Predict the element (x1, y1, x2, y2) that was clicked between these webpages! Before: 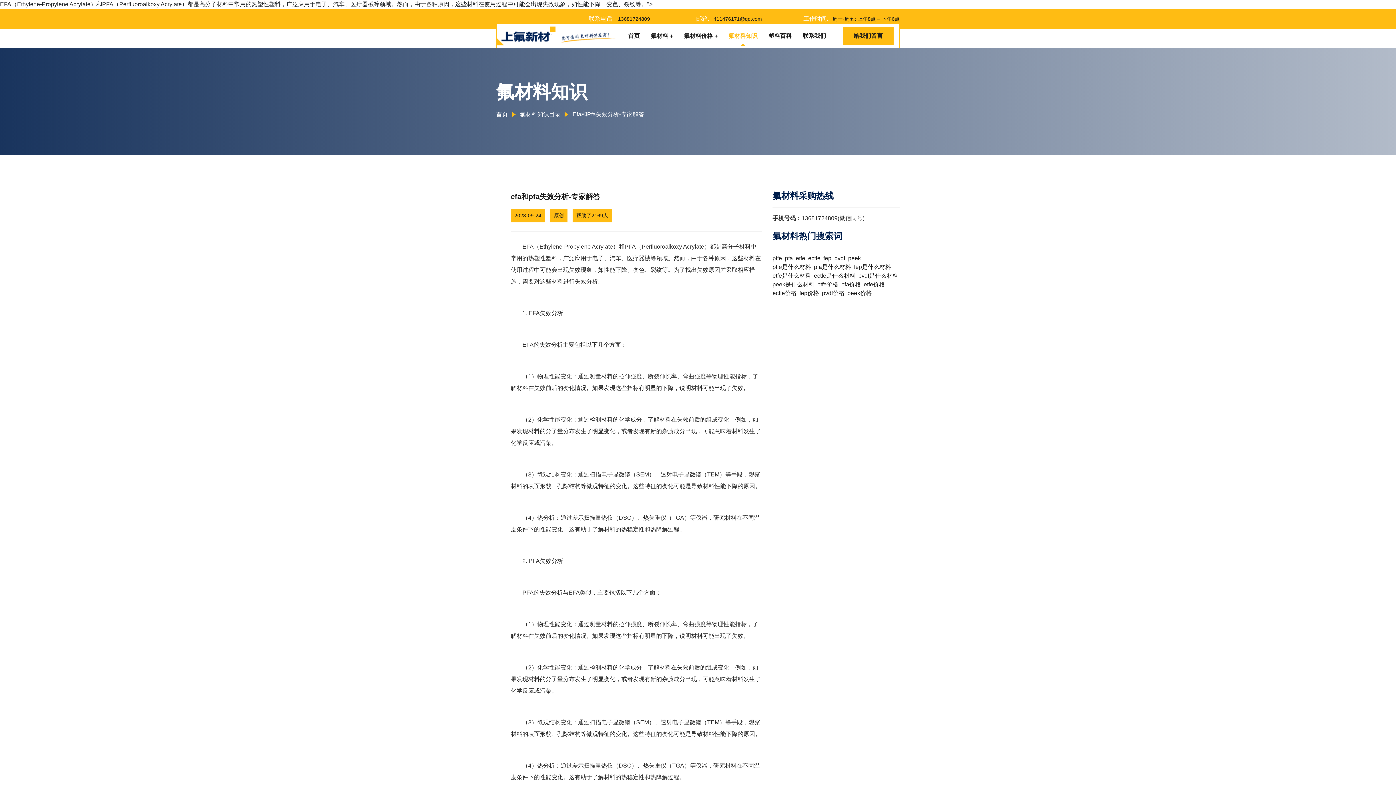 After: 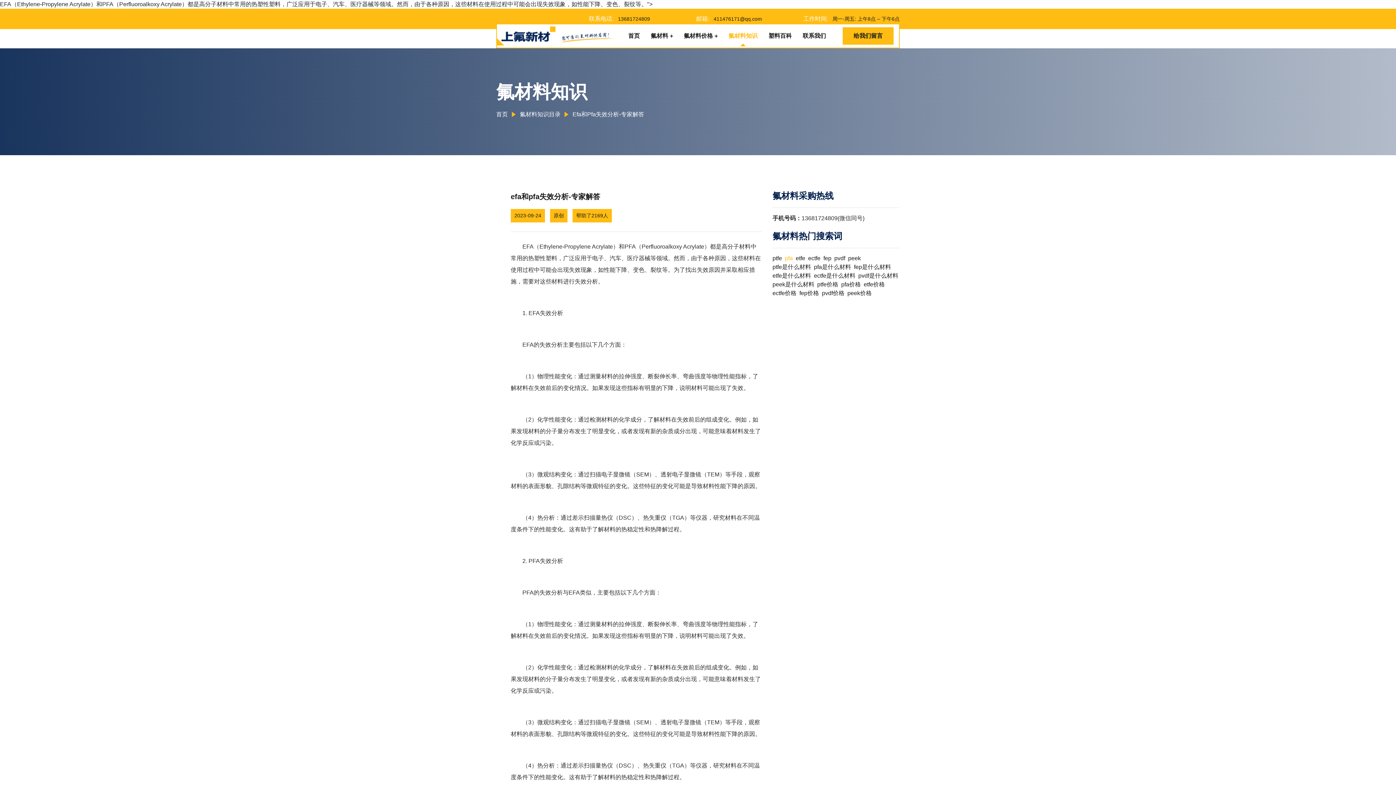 Action: label: pfa bbox: (785, 254, 793, 262)